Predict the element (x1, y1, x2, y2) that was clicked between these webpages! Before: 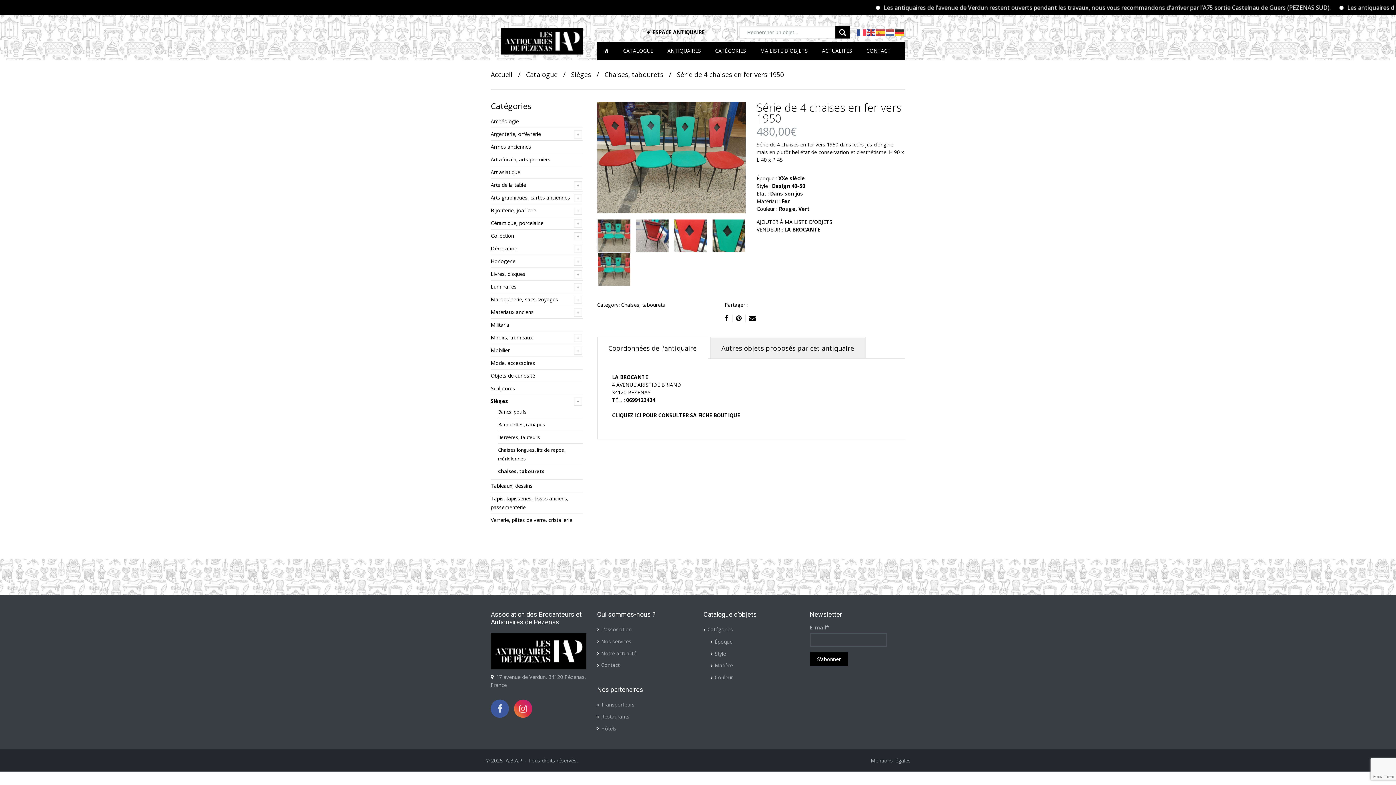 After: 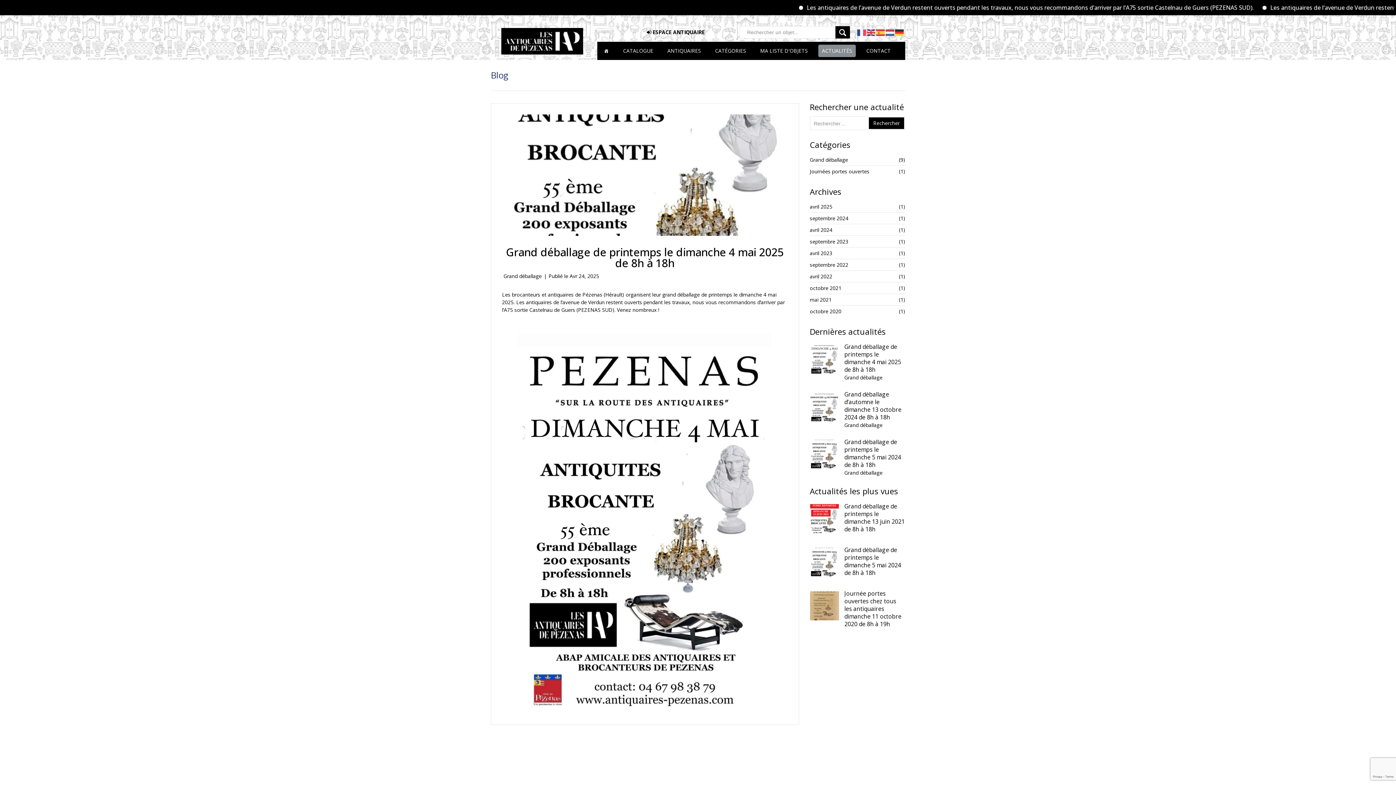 Action: bbox: (601, 650, 636, 656) label: Notre actualité